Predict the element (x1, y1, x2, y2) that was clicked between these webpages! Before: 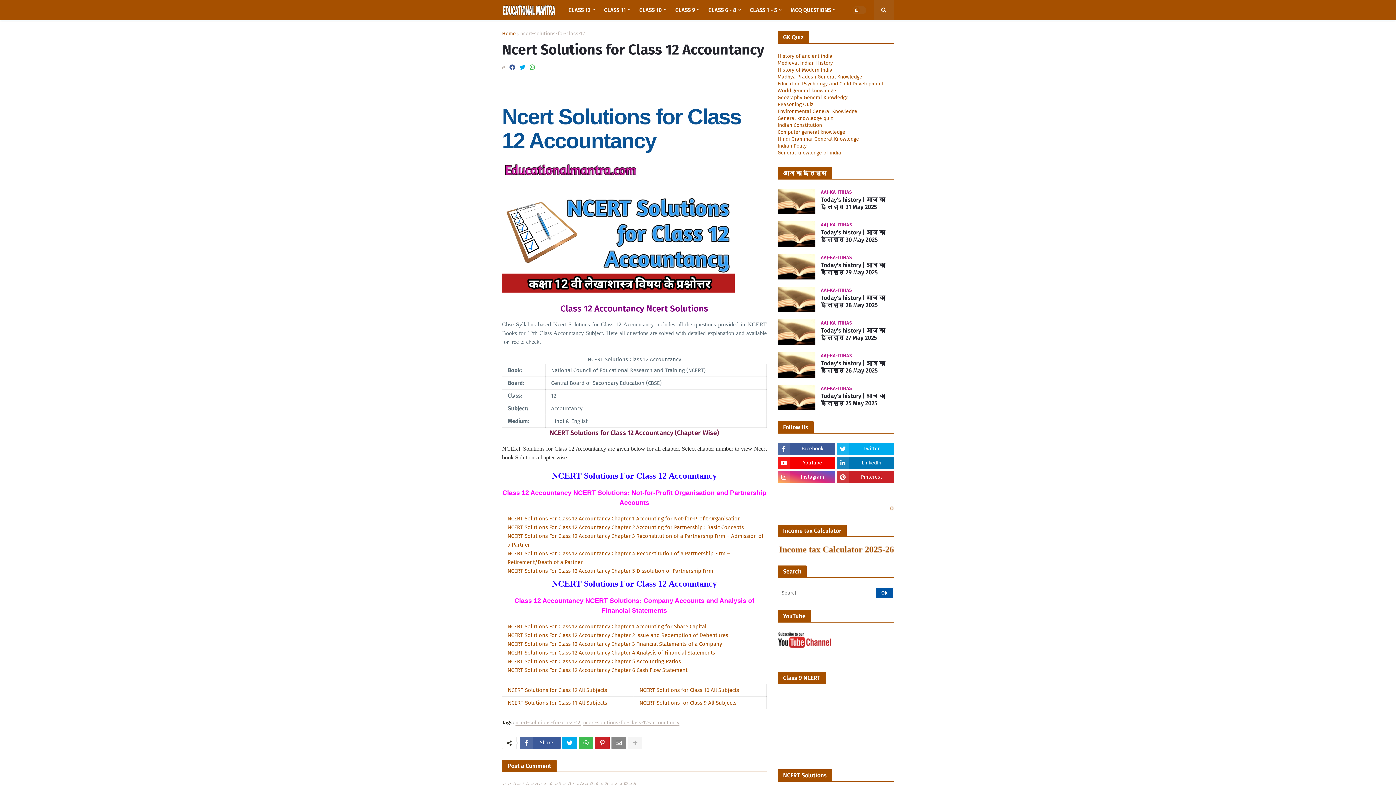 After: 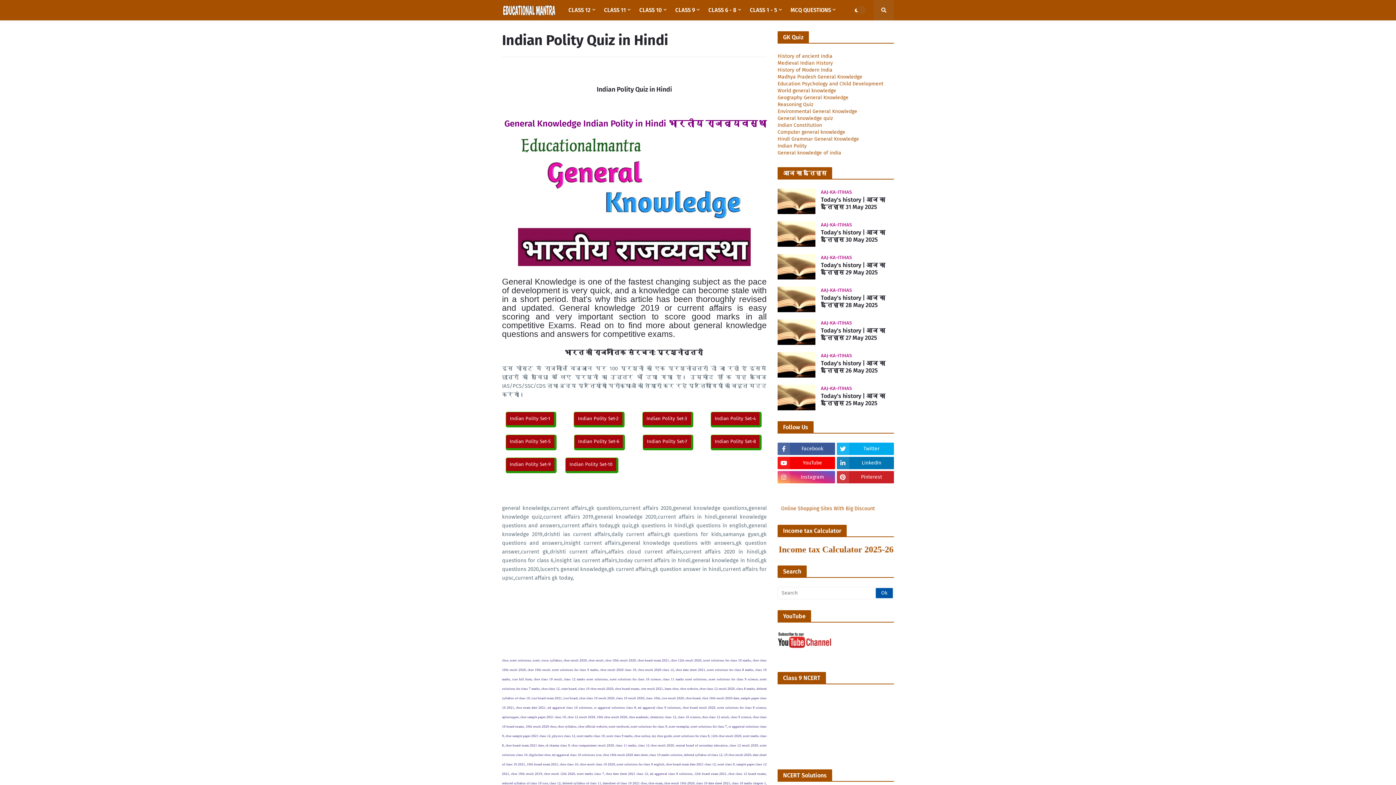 Action: label: Indian Polity bbox: (777, 142, 806, 149)